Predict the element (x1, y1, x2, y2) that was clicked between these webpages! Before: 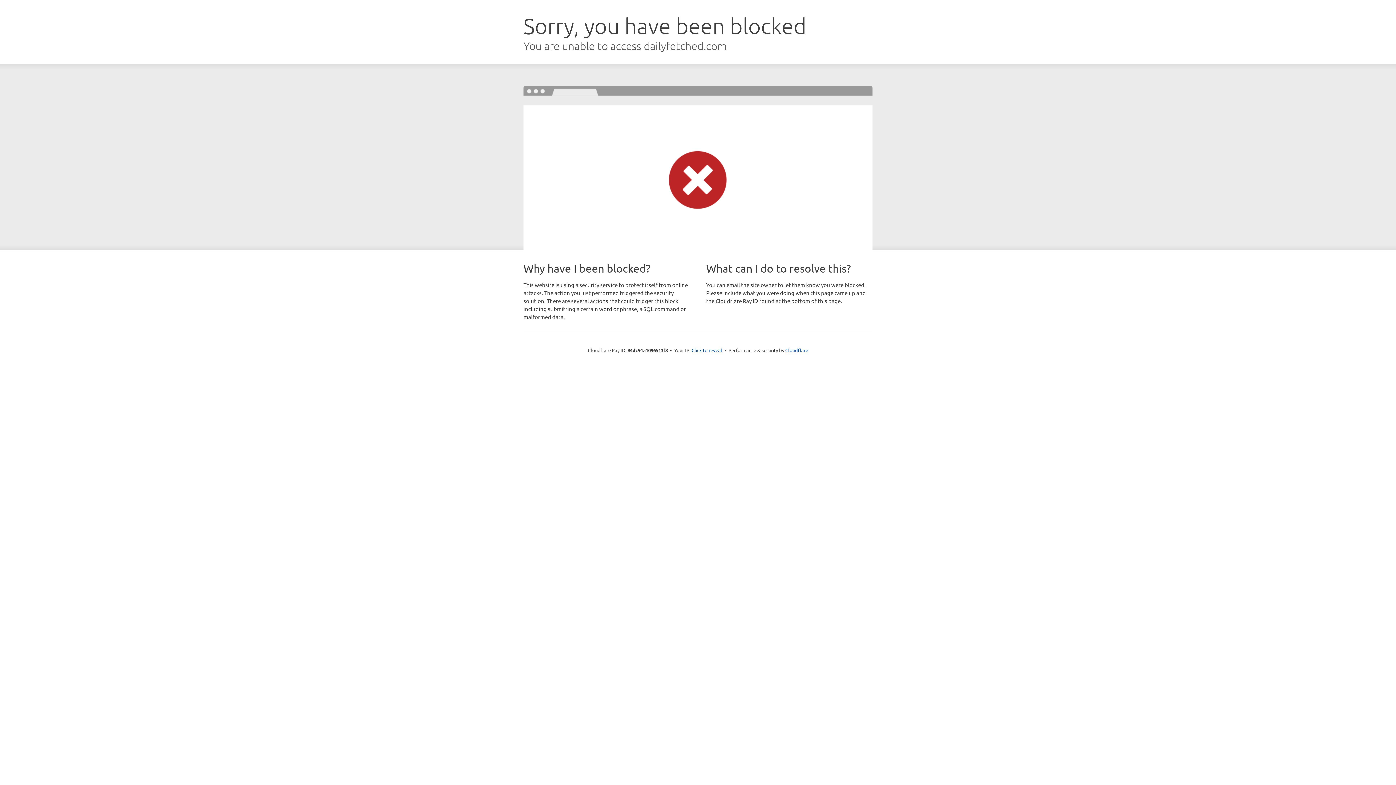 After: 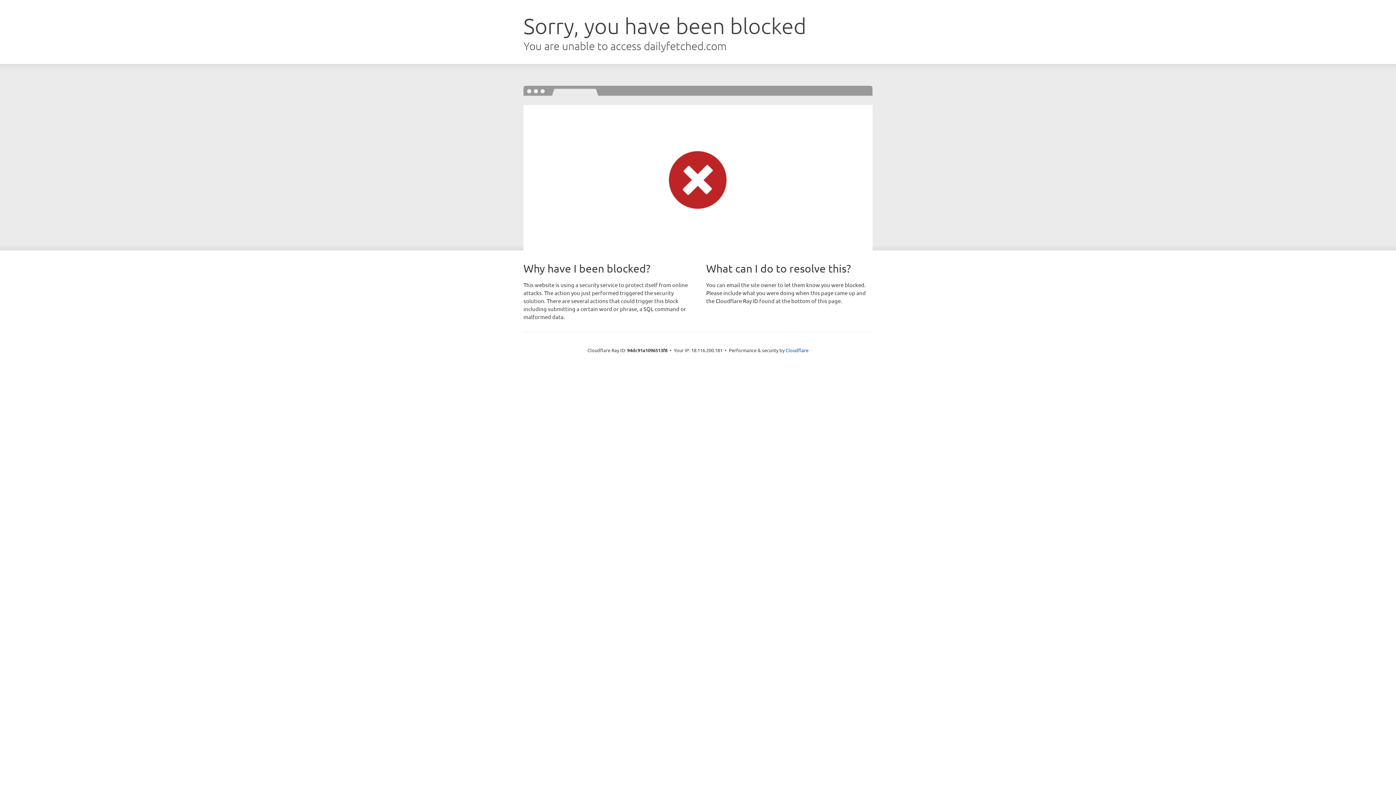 Action: bbox: (691, 346, 722, 353) label: Click to reveal